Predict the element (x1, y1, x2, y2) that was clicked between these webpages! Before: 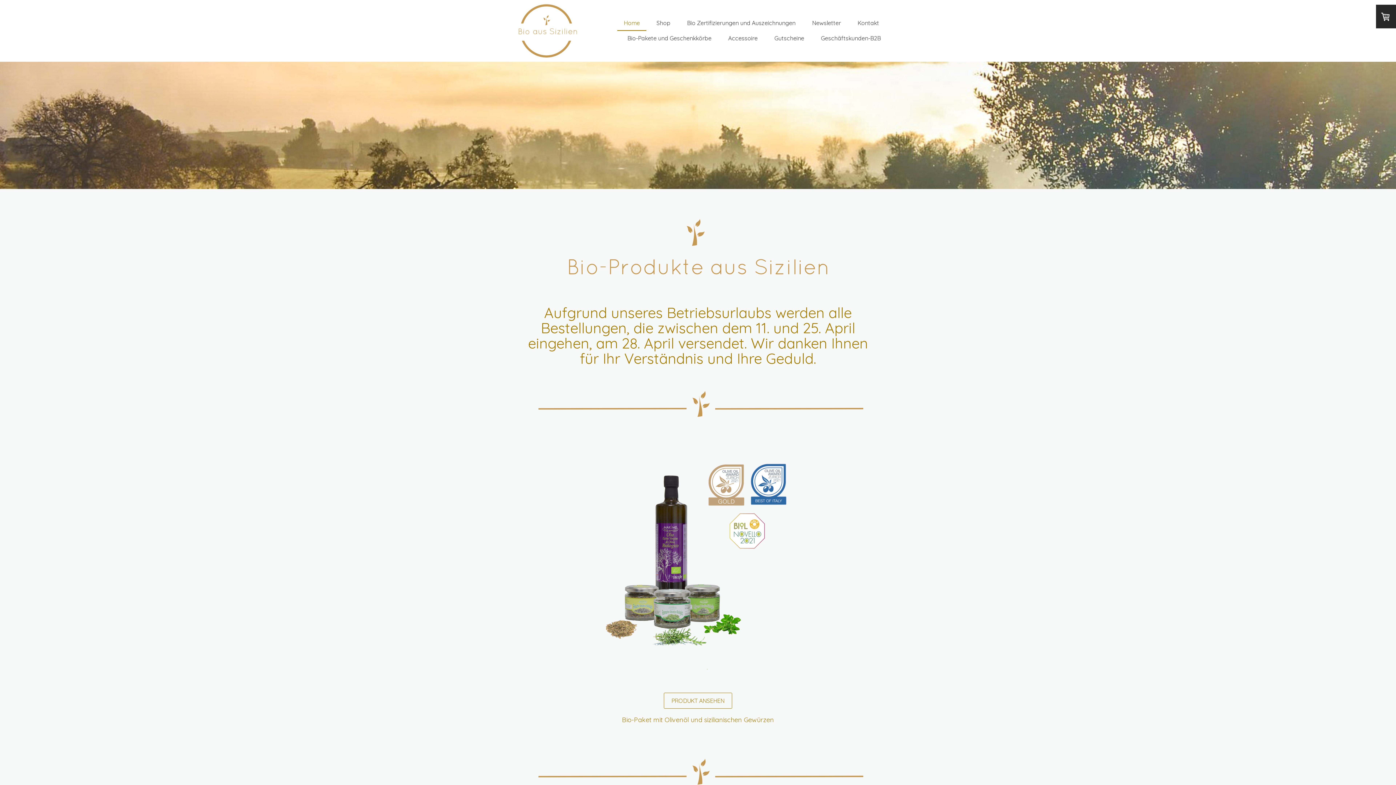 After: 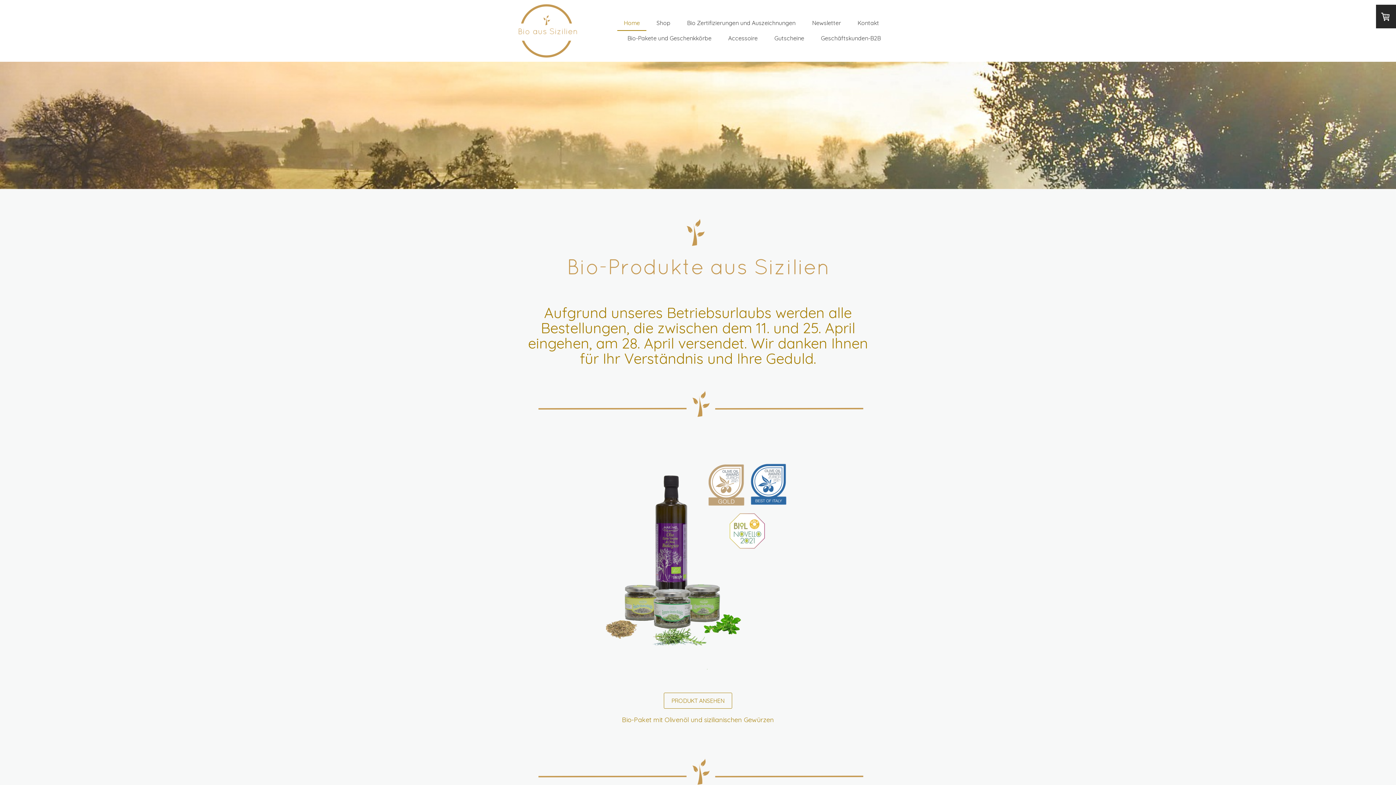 Action: label: Home bbox: (617, 15, 646, 30)